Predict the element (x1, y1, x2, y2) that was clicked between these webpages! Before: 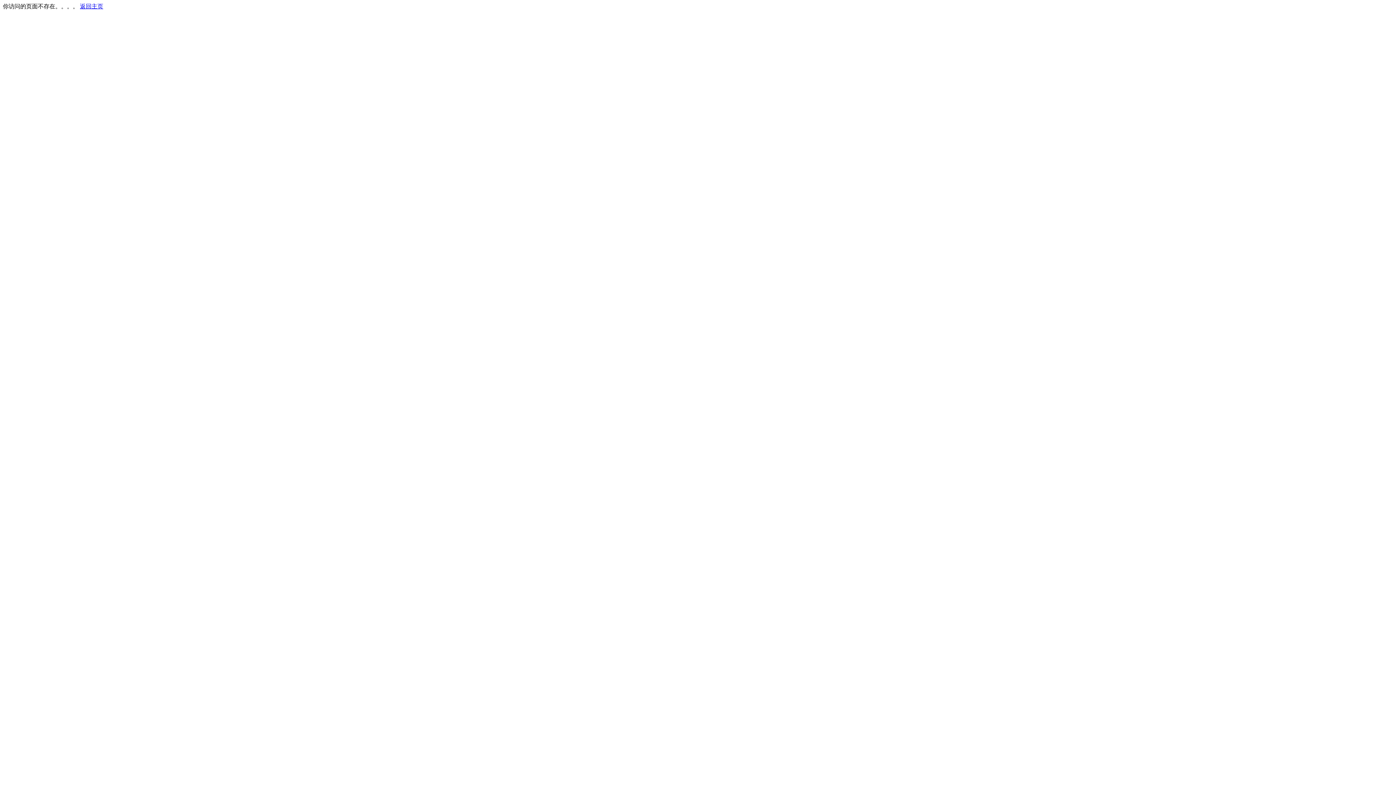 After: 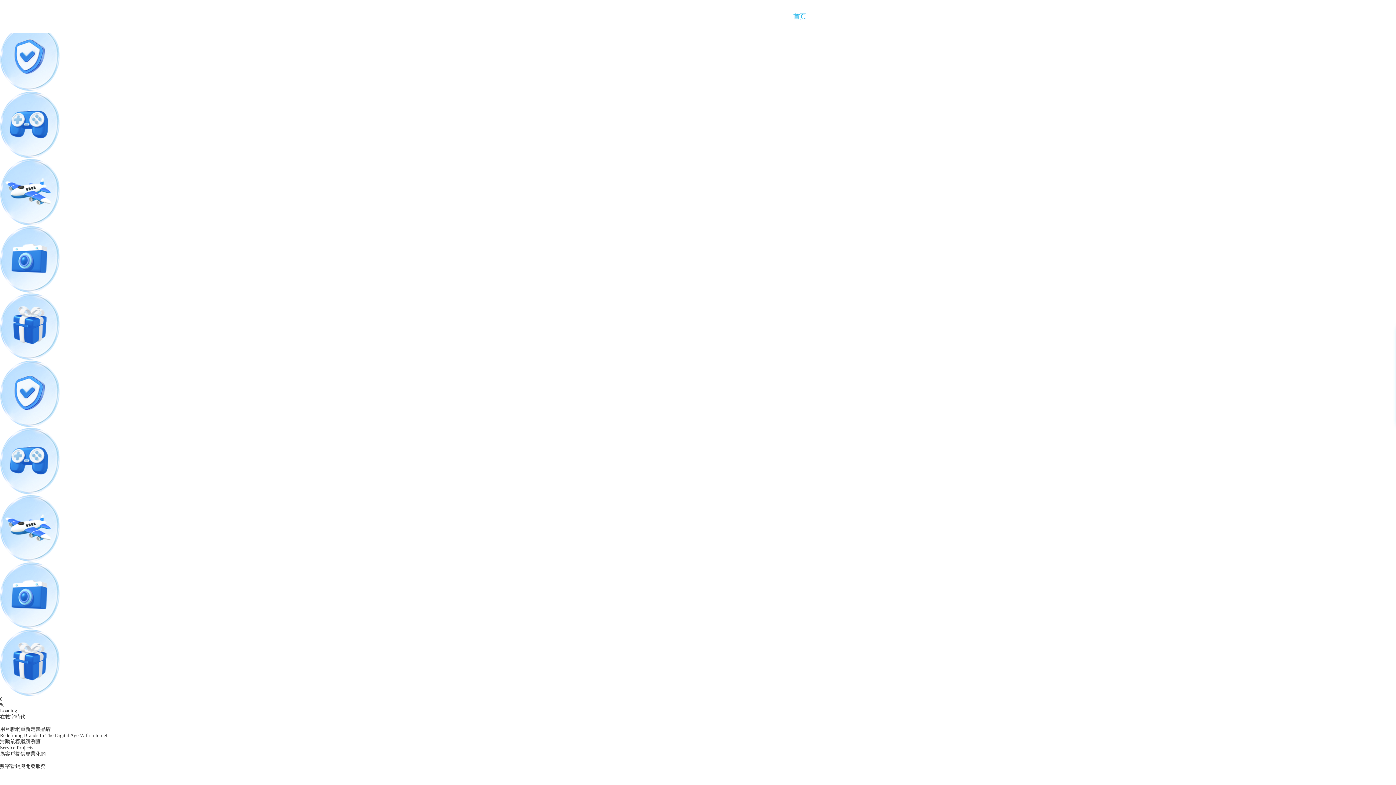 Action: bbox: (80, 3, 103, 9) label: 返回主页